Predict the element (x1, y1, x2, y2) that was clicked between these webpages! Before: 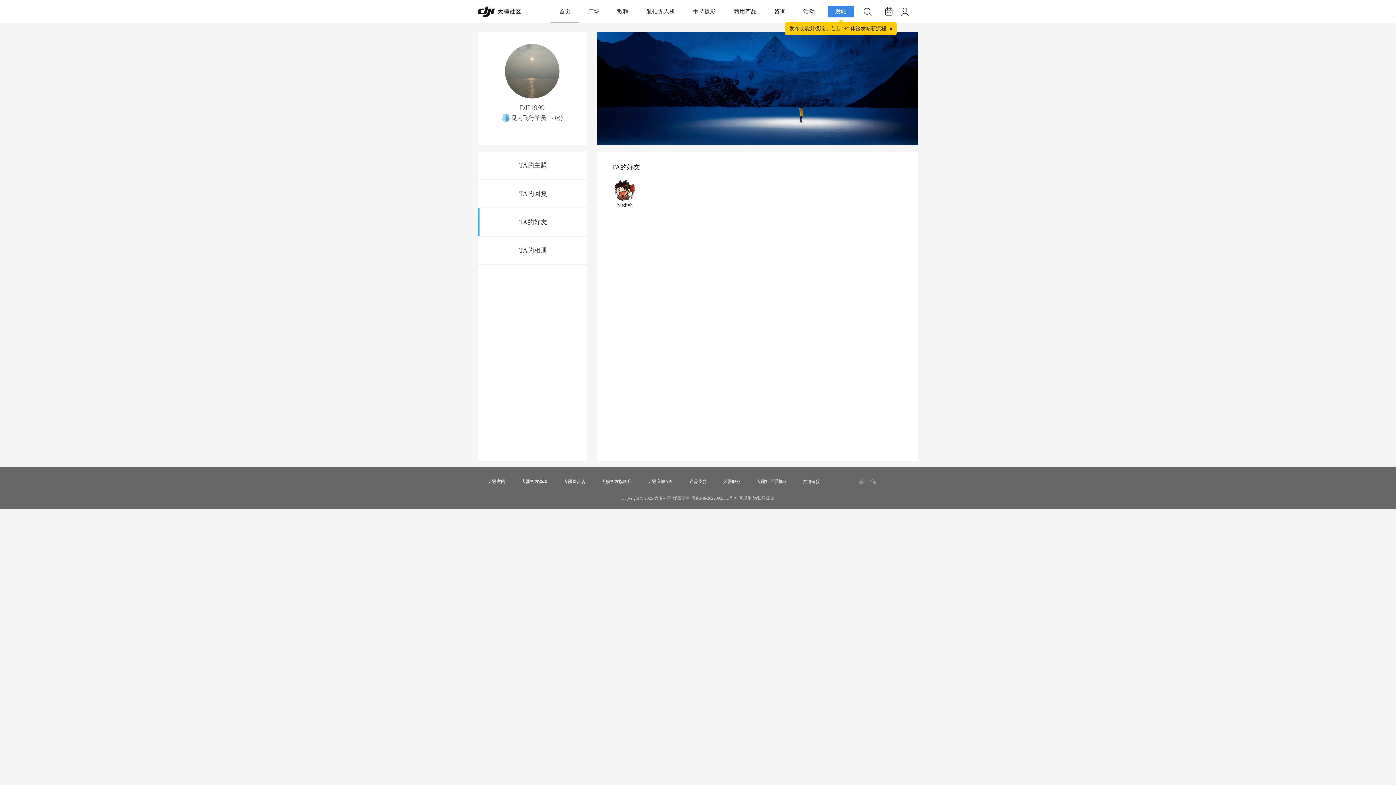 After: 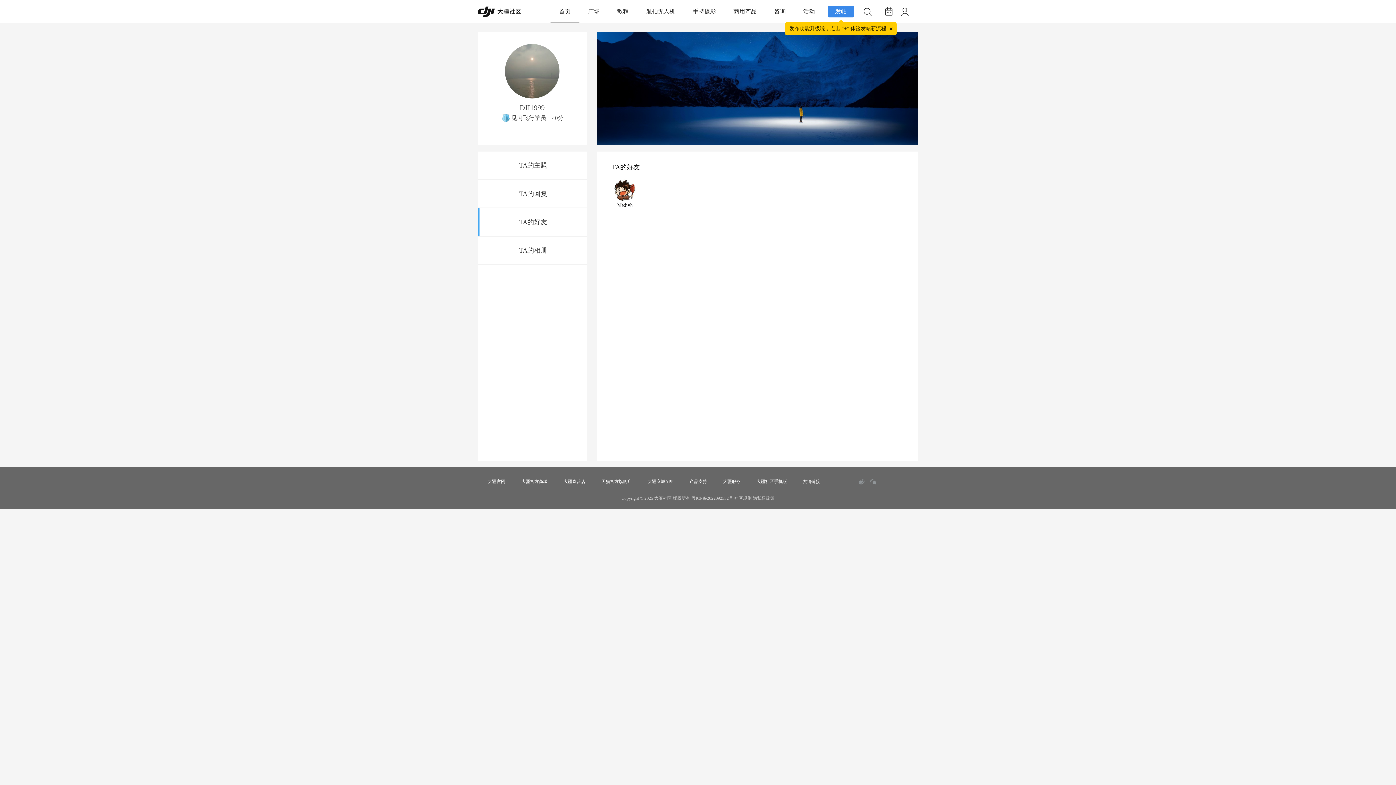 Action: label: 产品支持 bbox: (689, 478, 707, 485)